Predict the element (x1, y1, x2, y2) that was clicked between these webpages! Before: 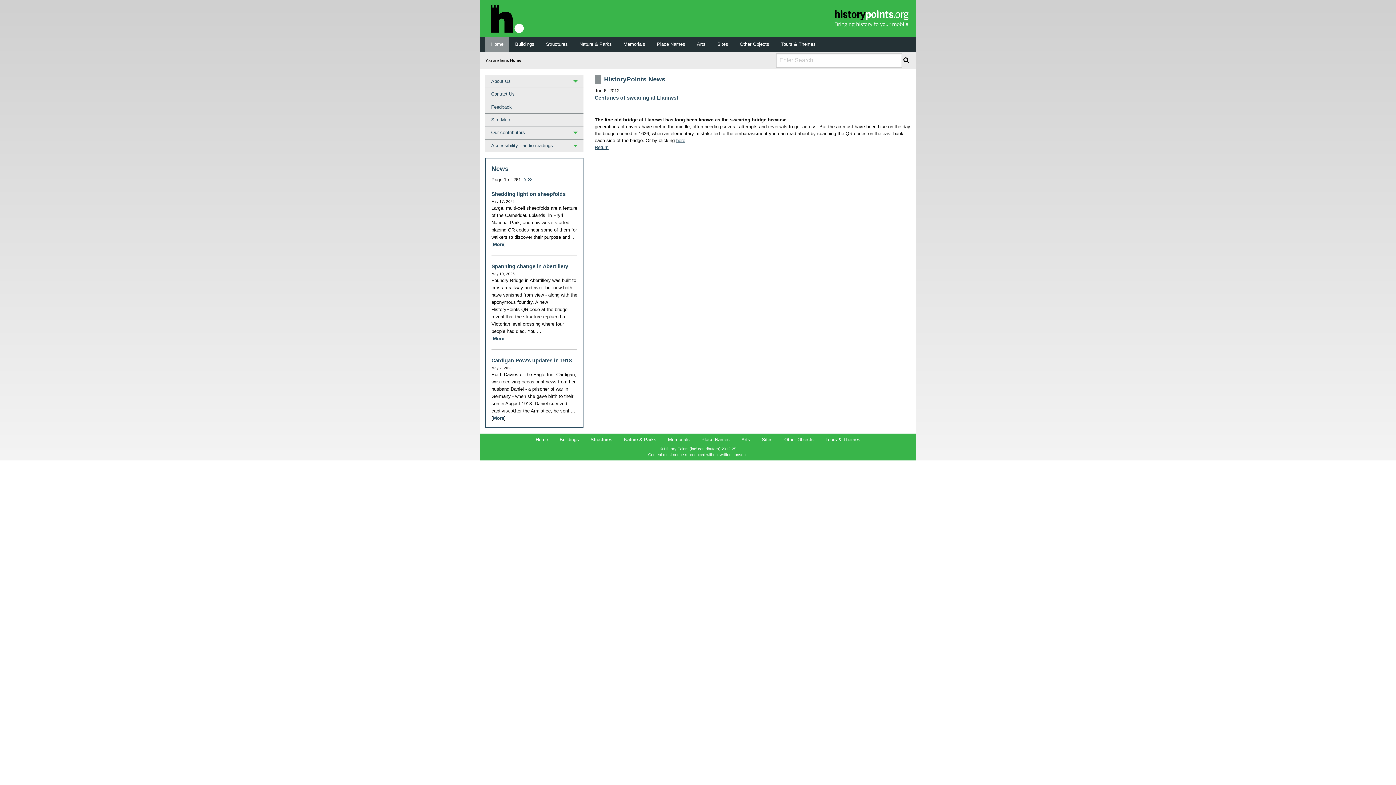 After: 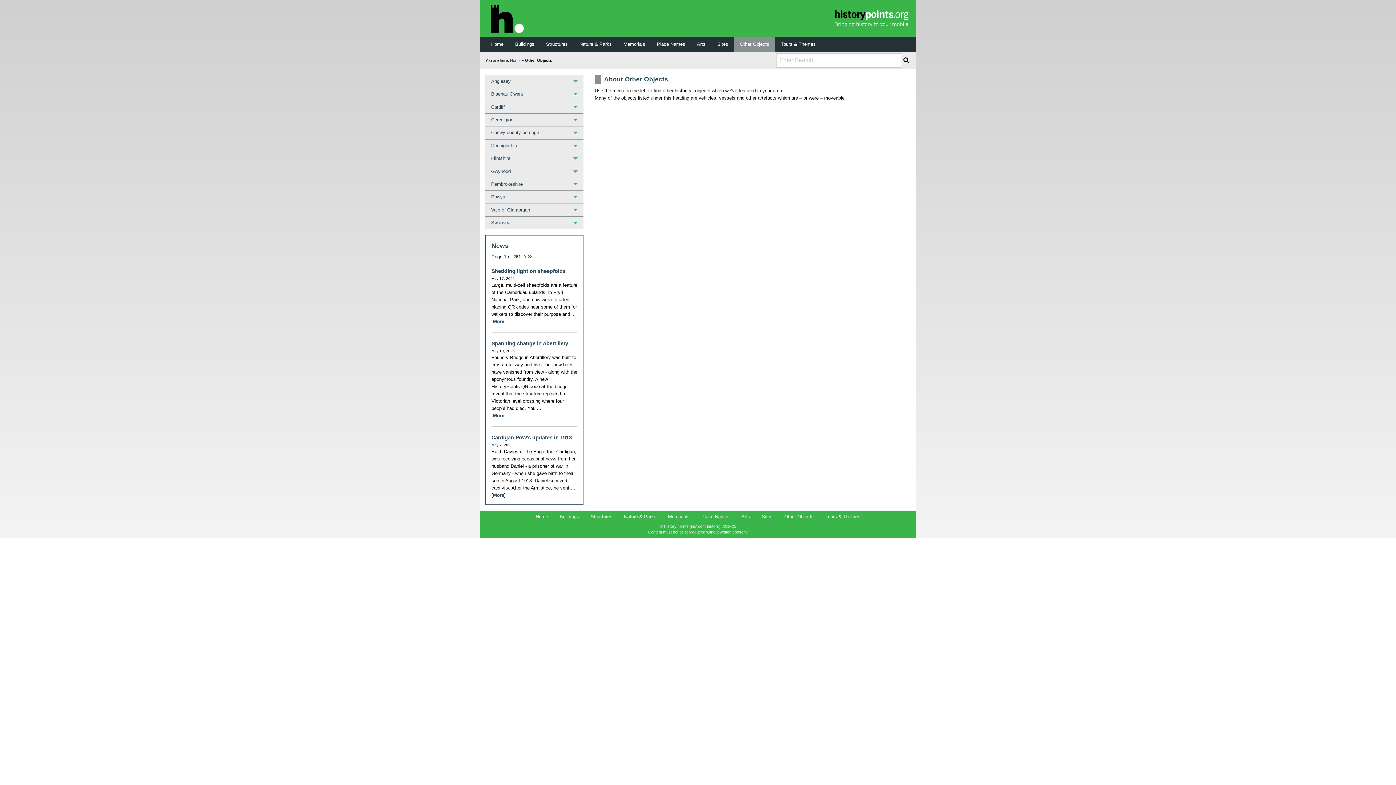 Action: label: Other Objects bbox: (778, 433, 819, 446)